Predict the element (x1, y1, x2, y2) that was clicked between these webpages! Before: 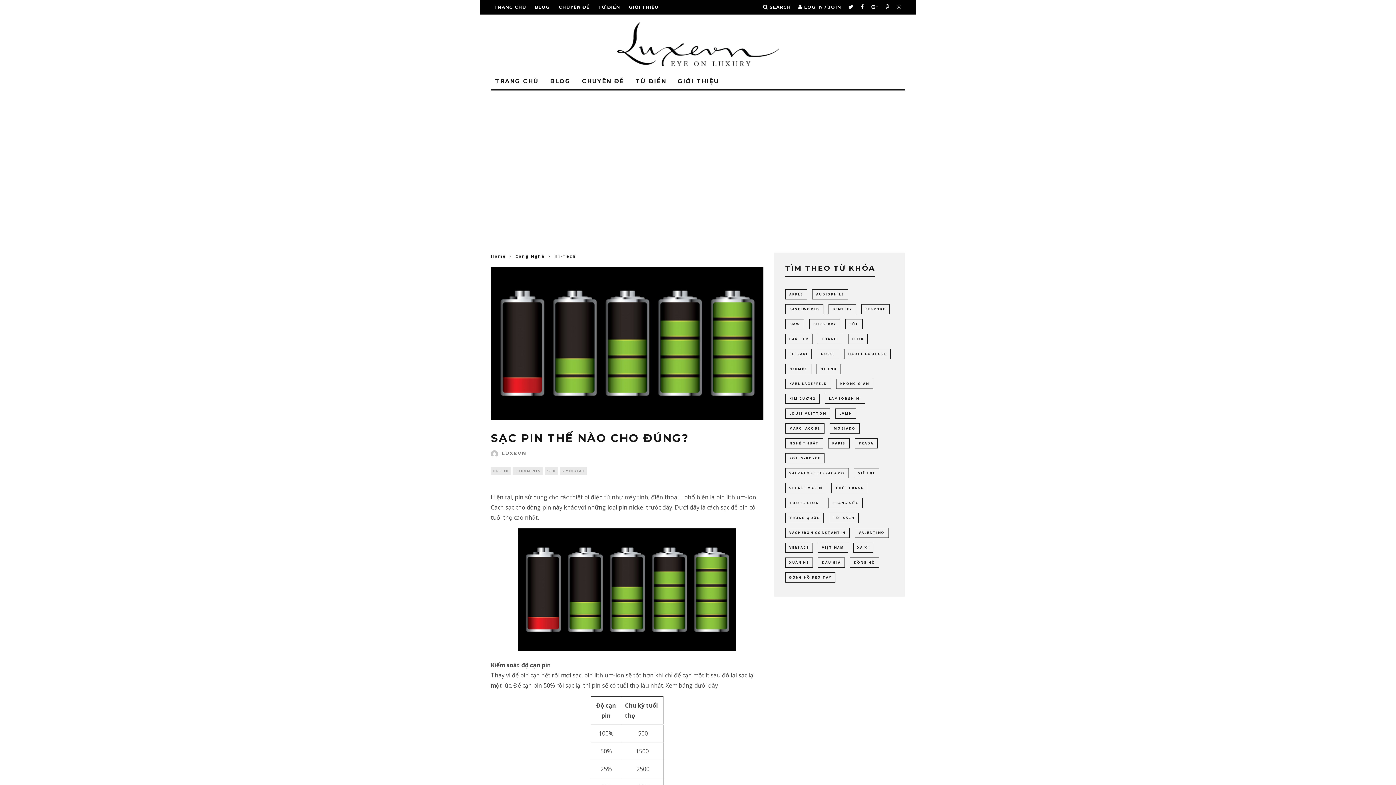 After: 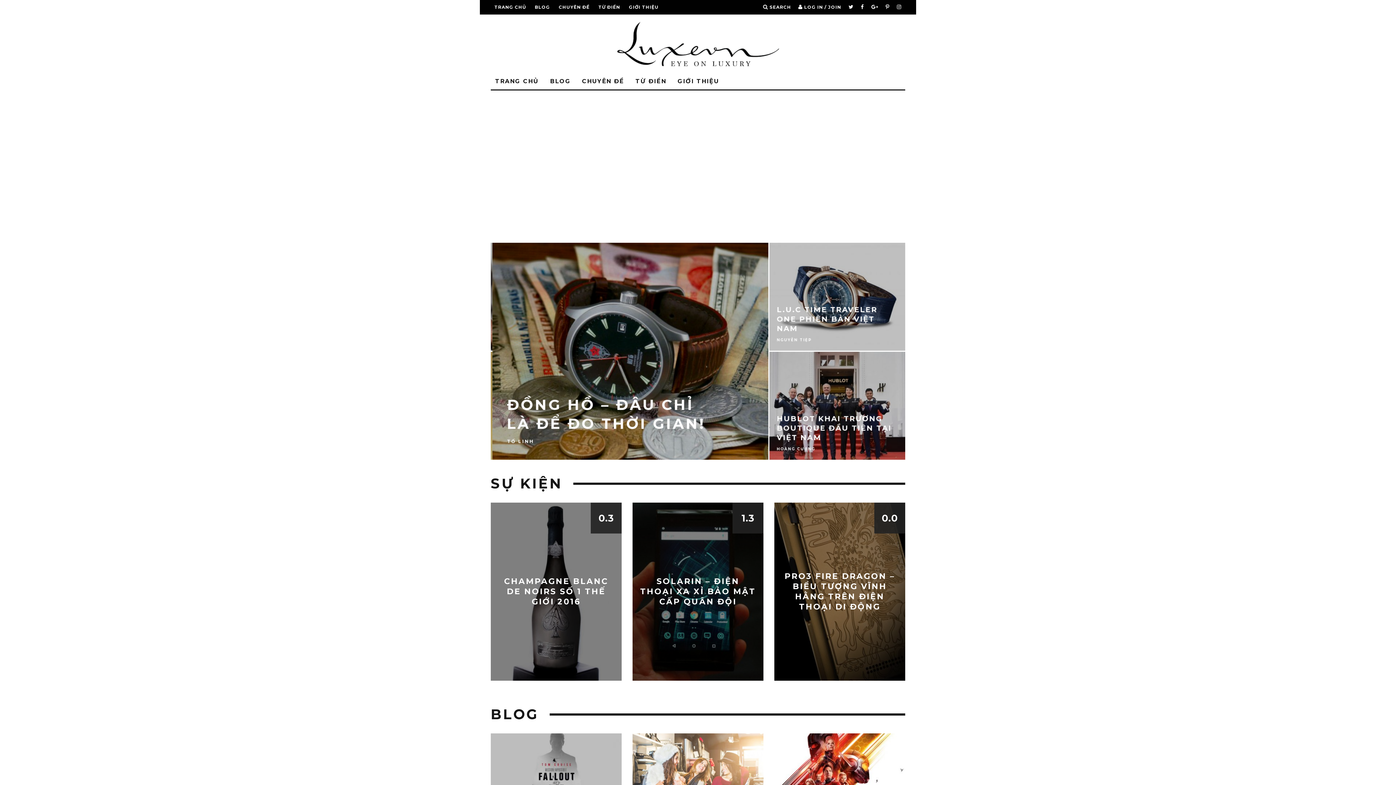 Action: label: TRANG CHỦ bbox: (494, 0, 526, 14)